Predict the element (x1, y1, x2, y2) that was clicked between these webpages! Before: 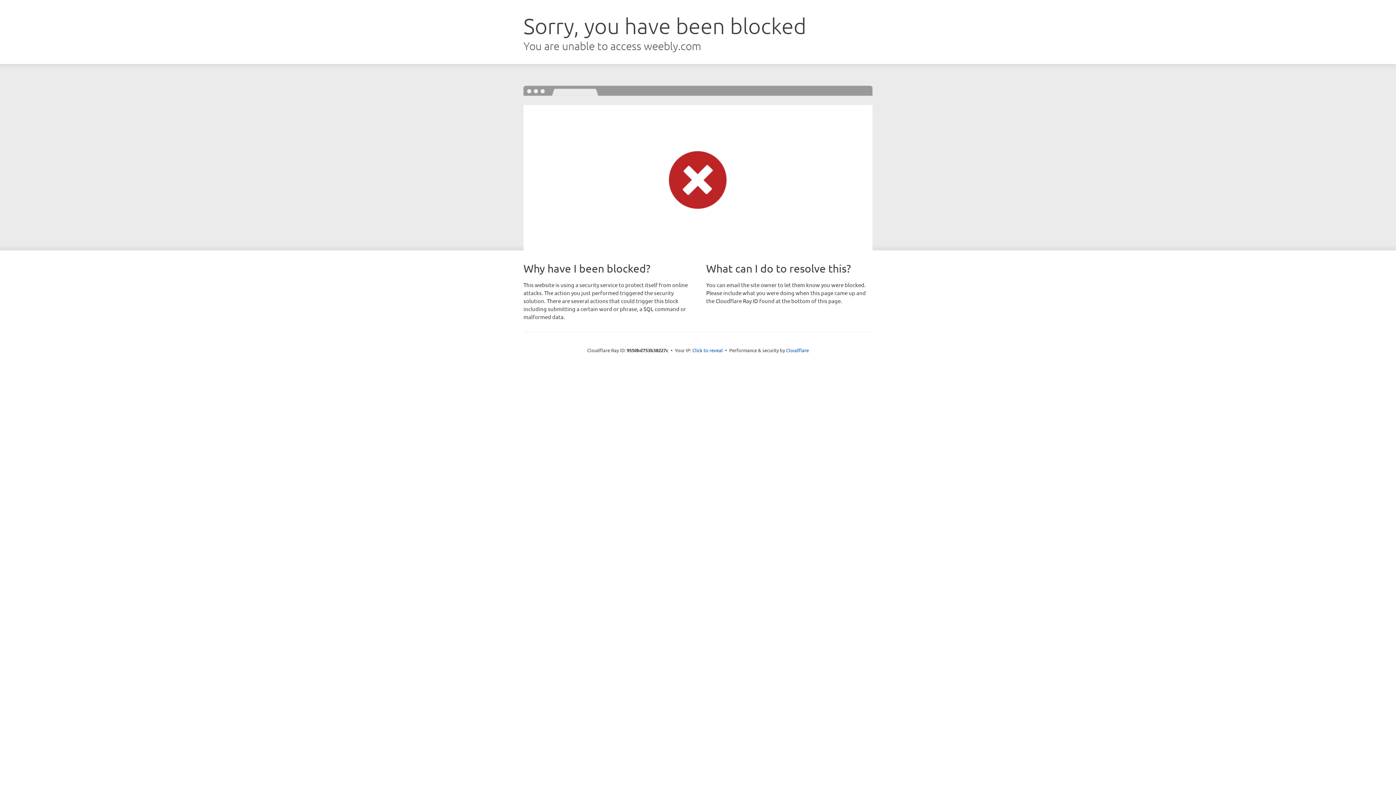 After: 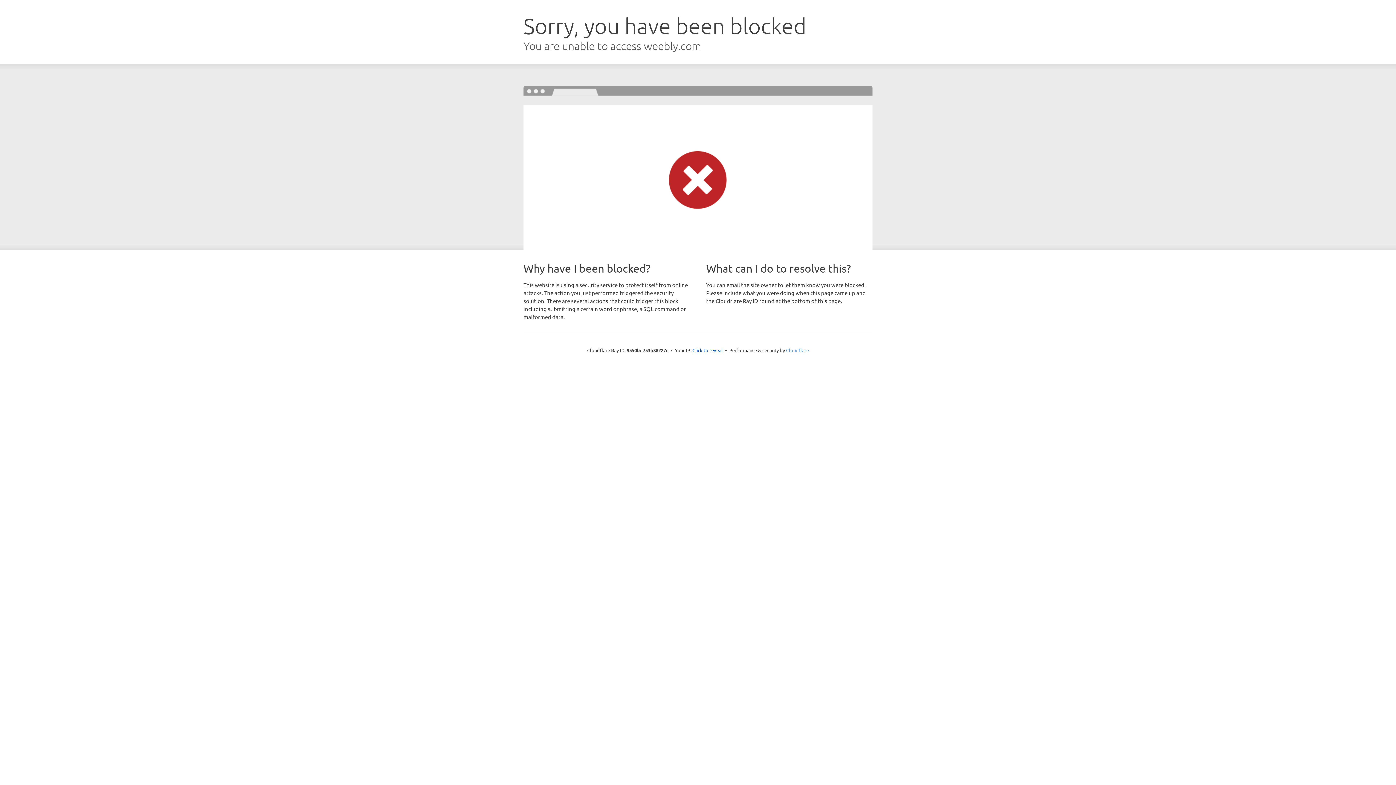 Action: label: Cloudflare bbox: (786, 347, 809, 353)